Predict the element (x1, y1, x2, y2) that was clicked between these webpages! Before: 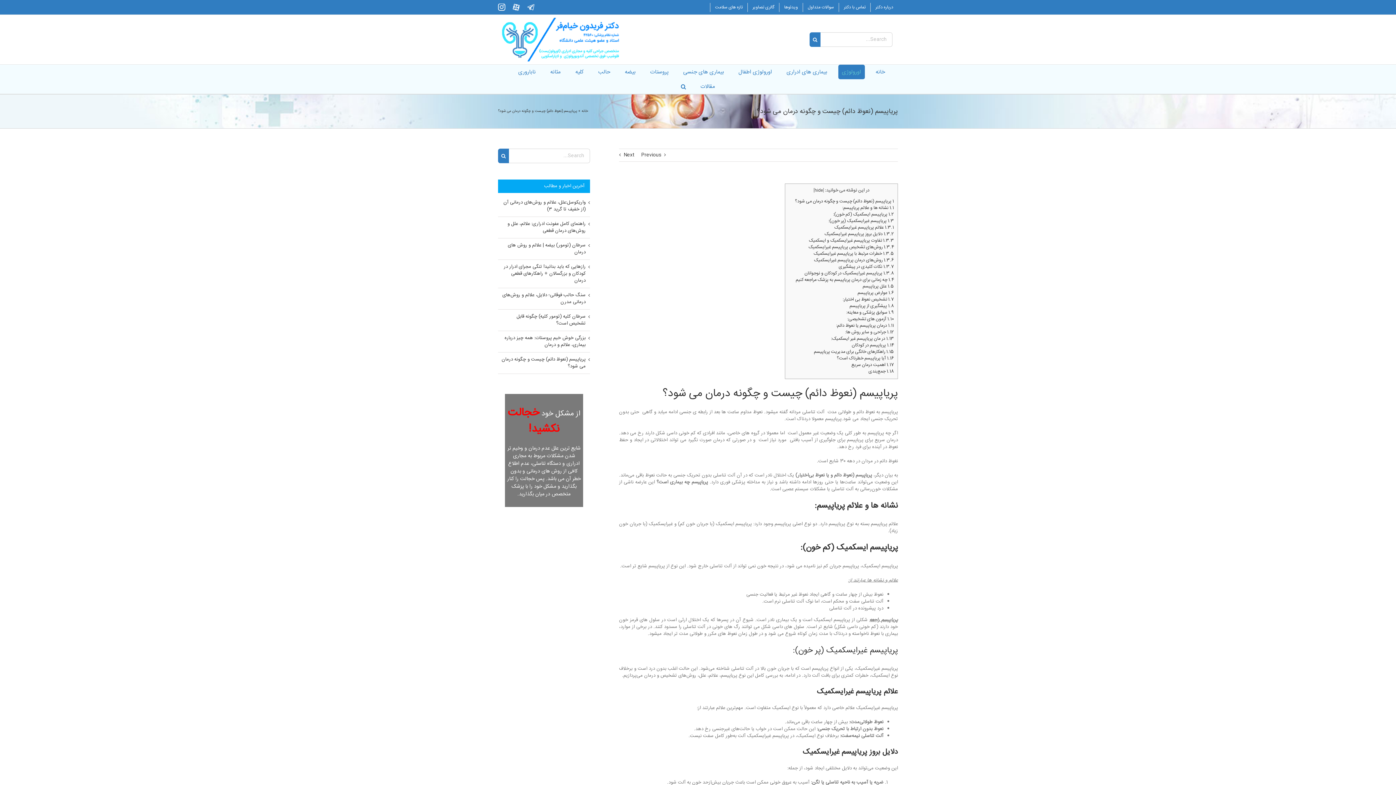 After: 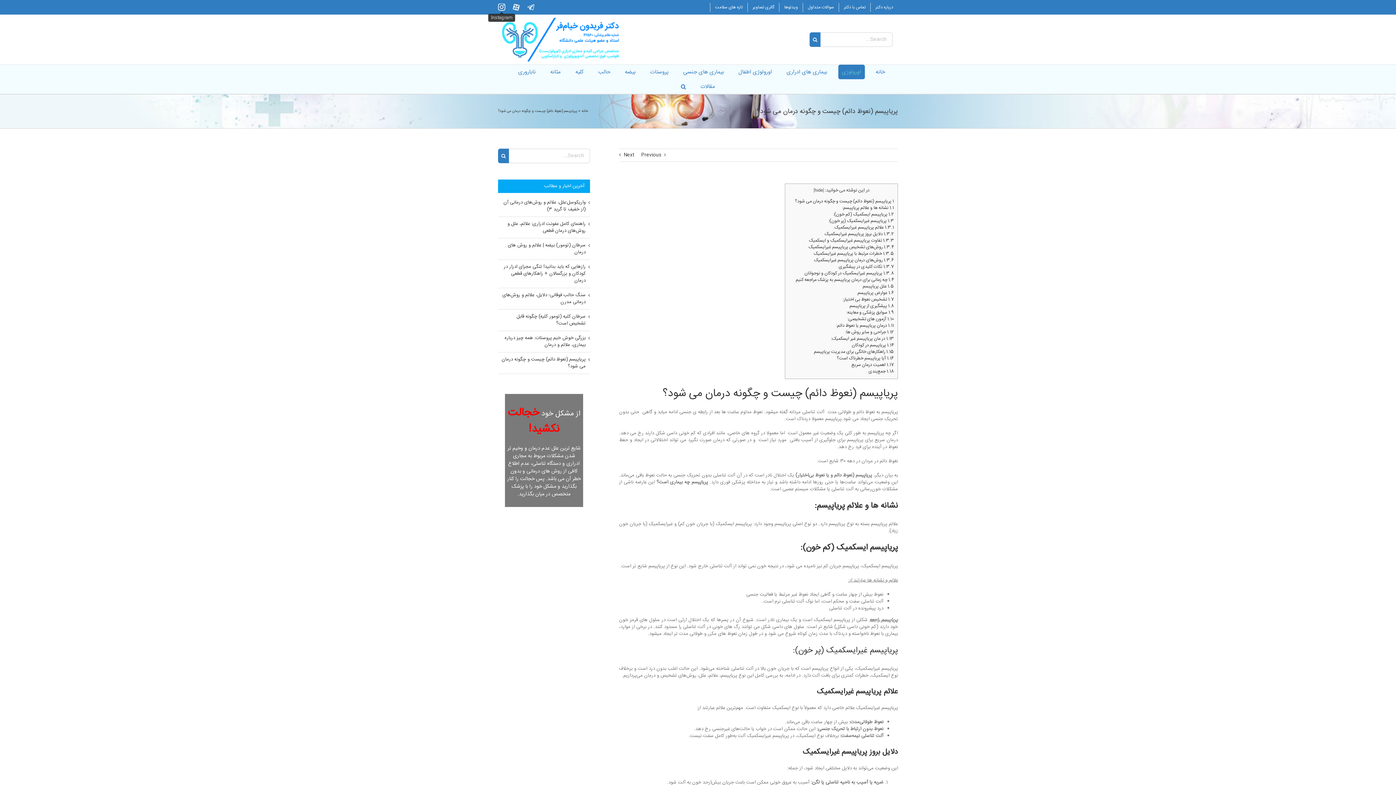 Action: label: Instagram bbox: (498, 3, 505, 10)